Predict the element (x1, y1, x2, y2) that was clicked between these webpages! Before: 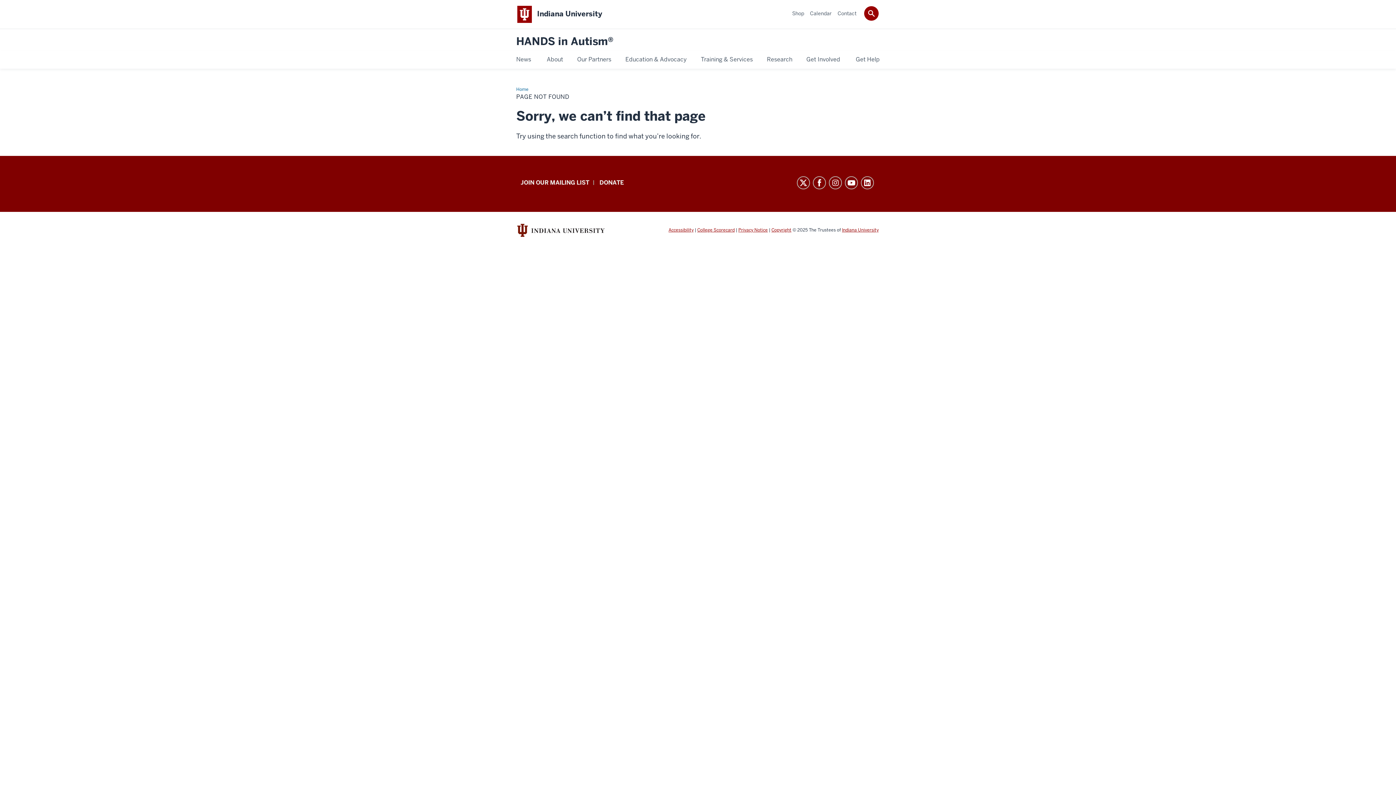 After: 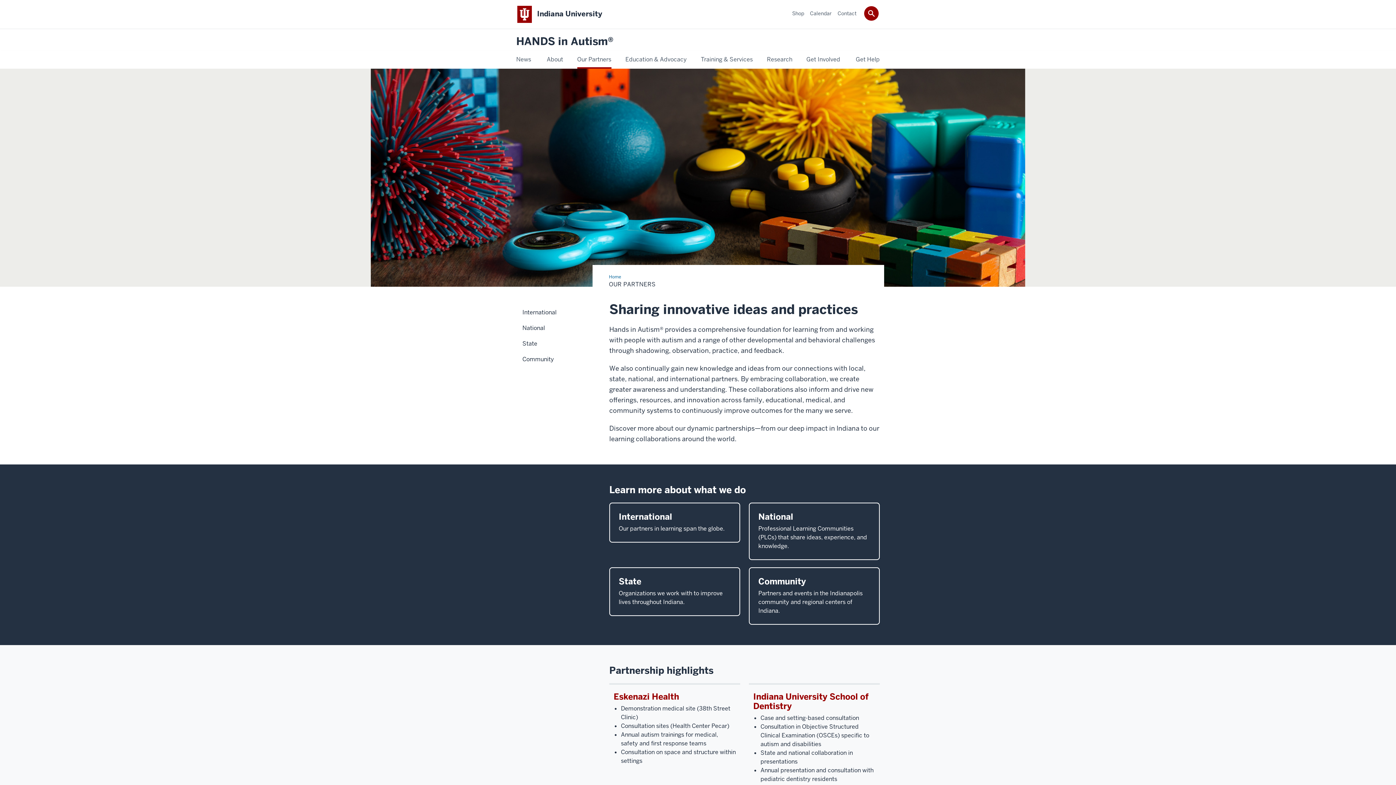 Action: label: Our Partners bbox: (577, 54, 611, 64)